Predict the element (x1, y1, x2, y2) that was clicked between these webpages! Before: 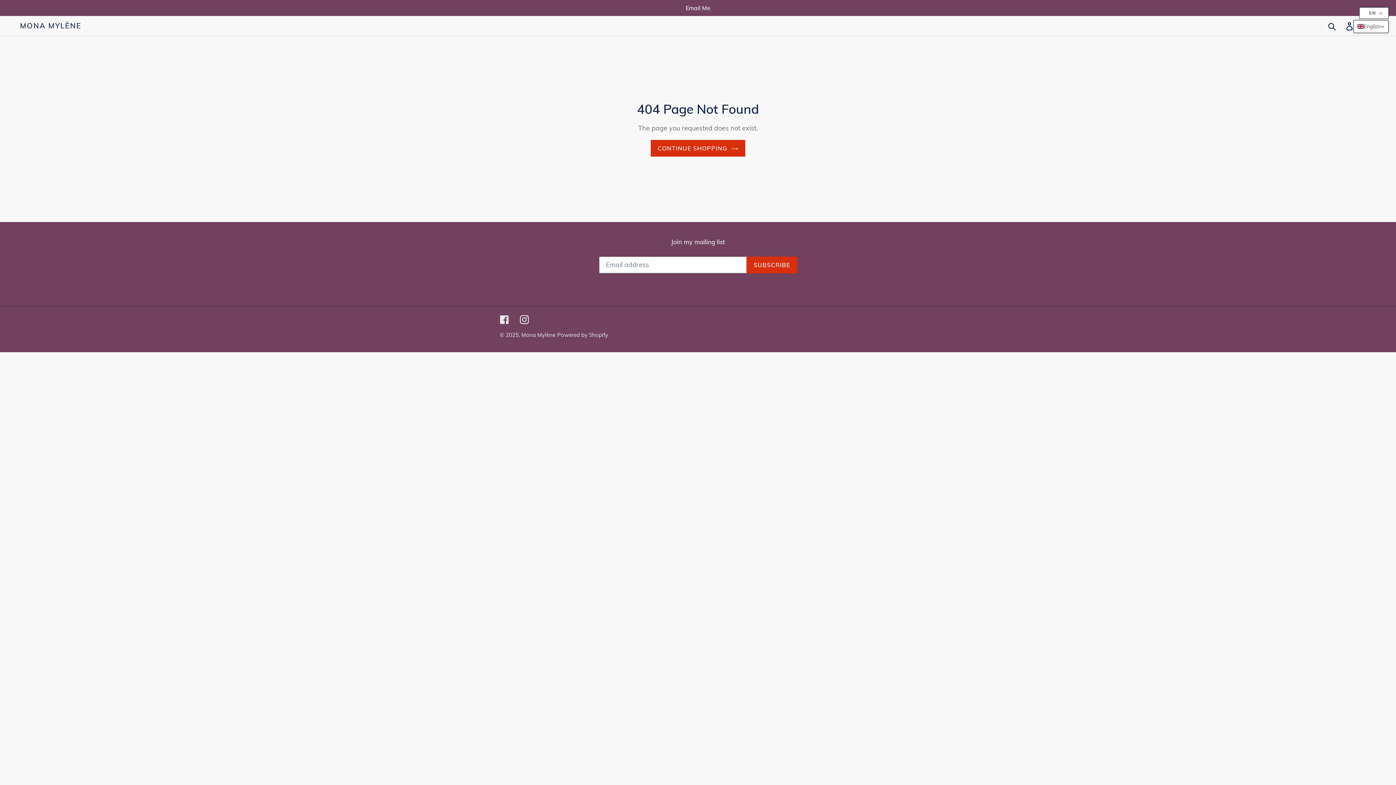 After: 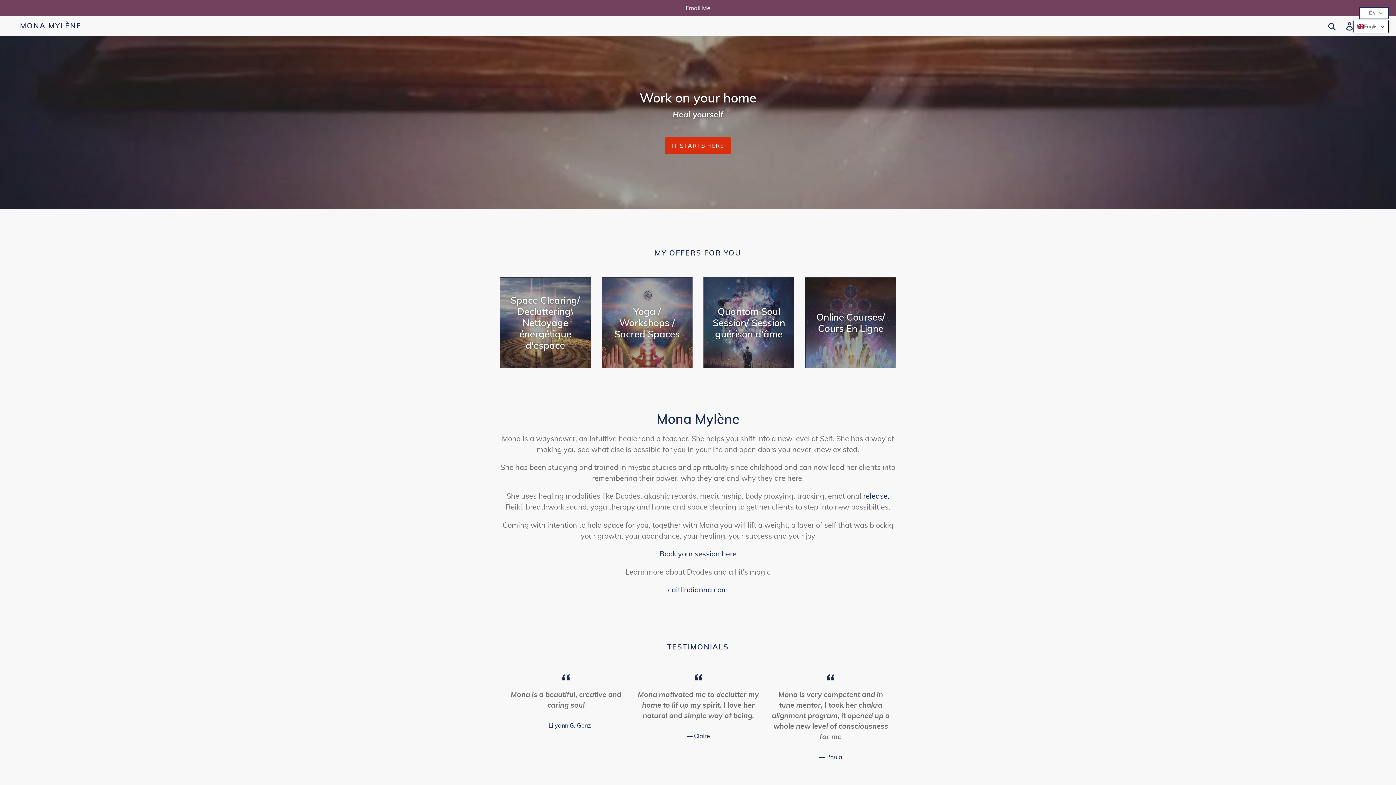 Action: bbox: (650, 139, 745, 156) label: CONTINUE SHOPPING